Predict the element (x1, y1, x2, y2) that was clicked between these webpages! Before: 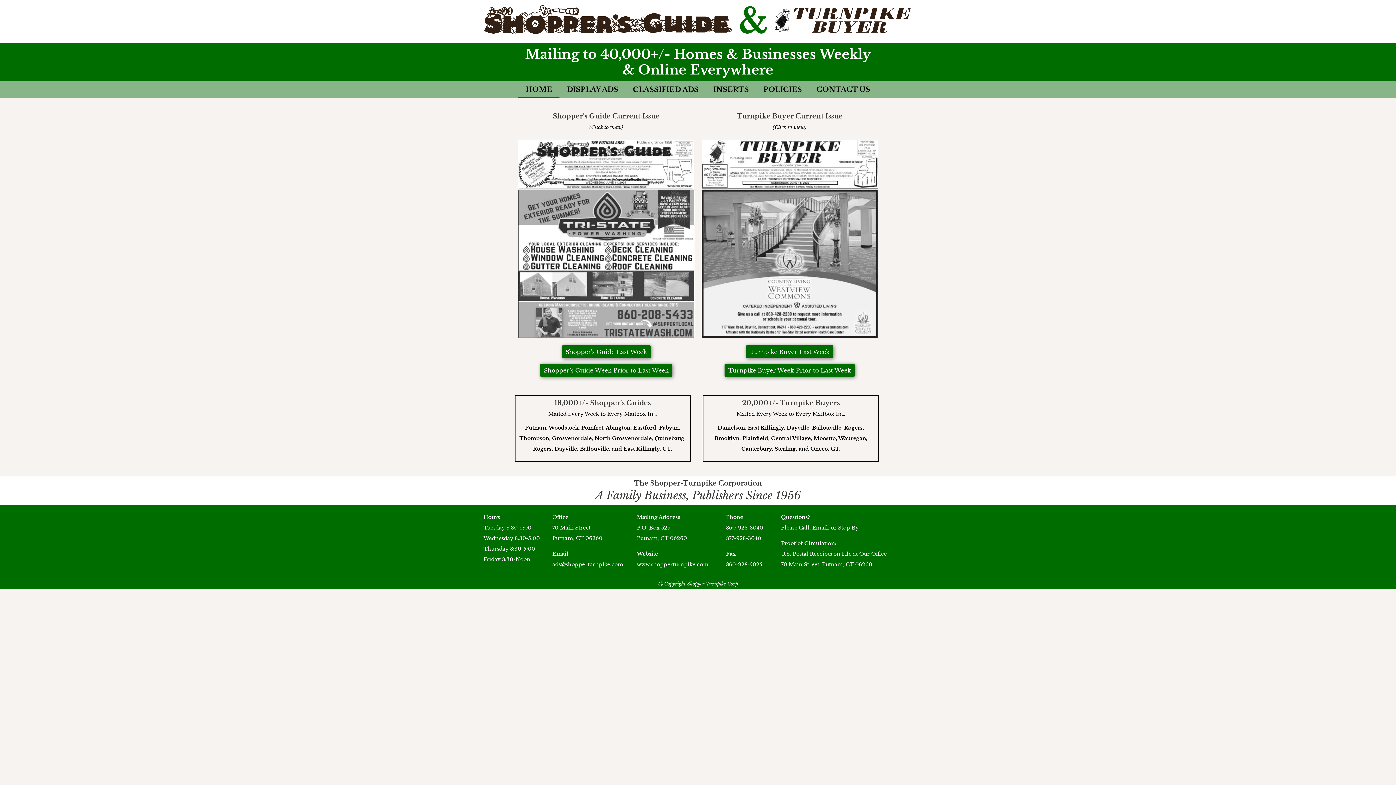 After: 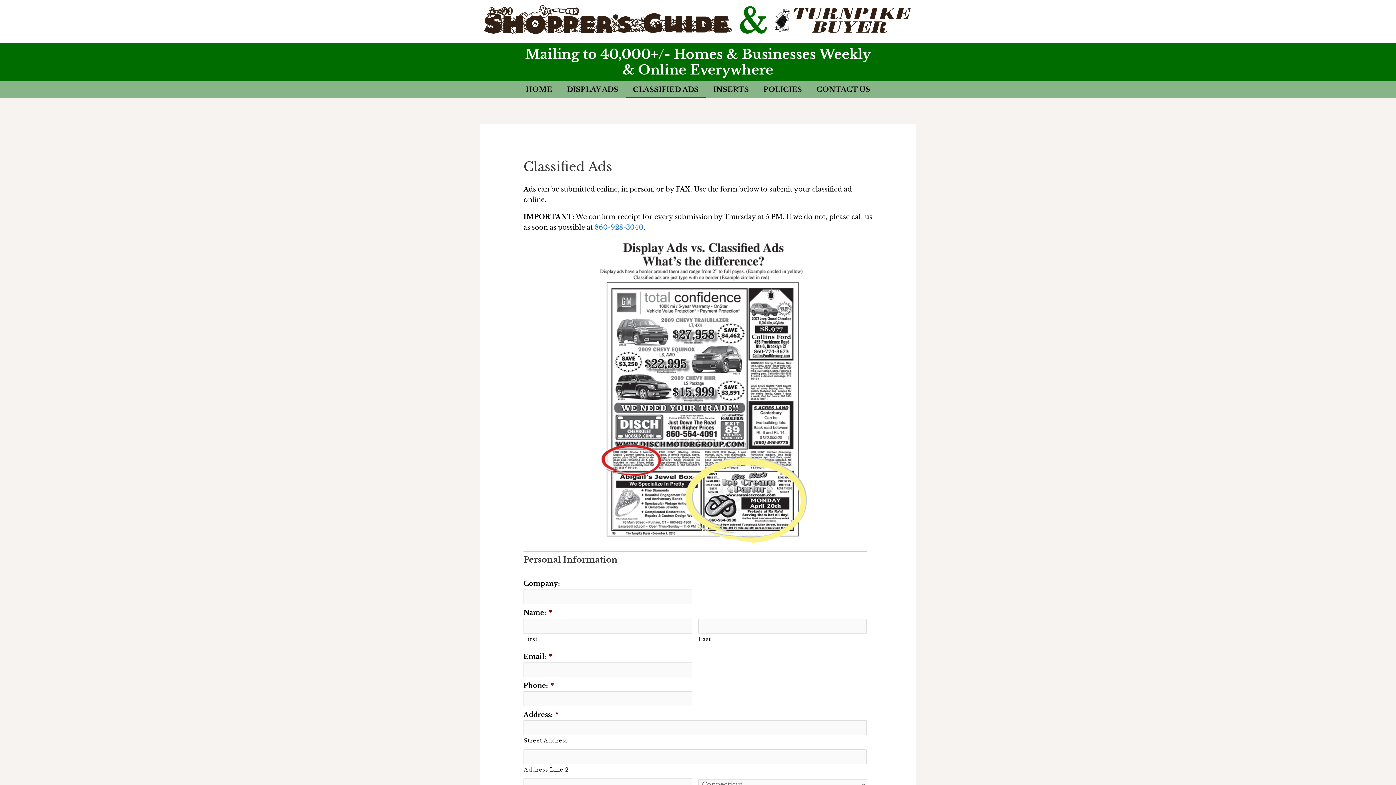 Action: bbox: (625, 81, 706, 98) label: CLASSIFIED ADS